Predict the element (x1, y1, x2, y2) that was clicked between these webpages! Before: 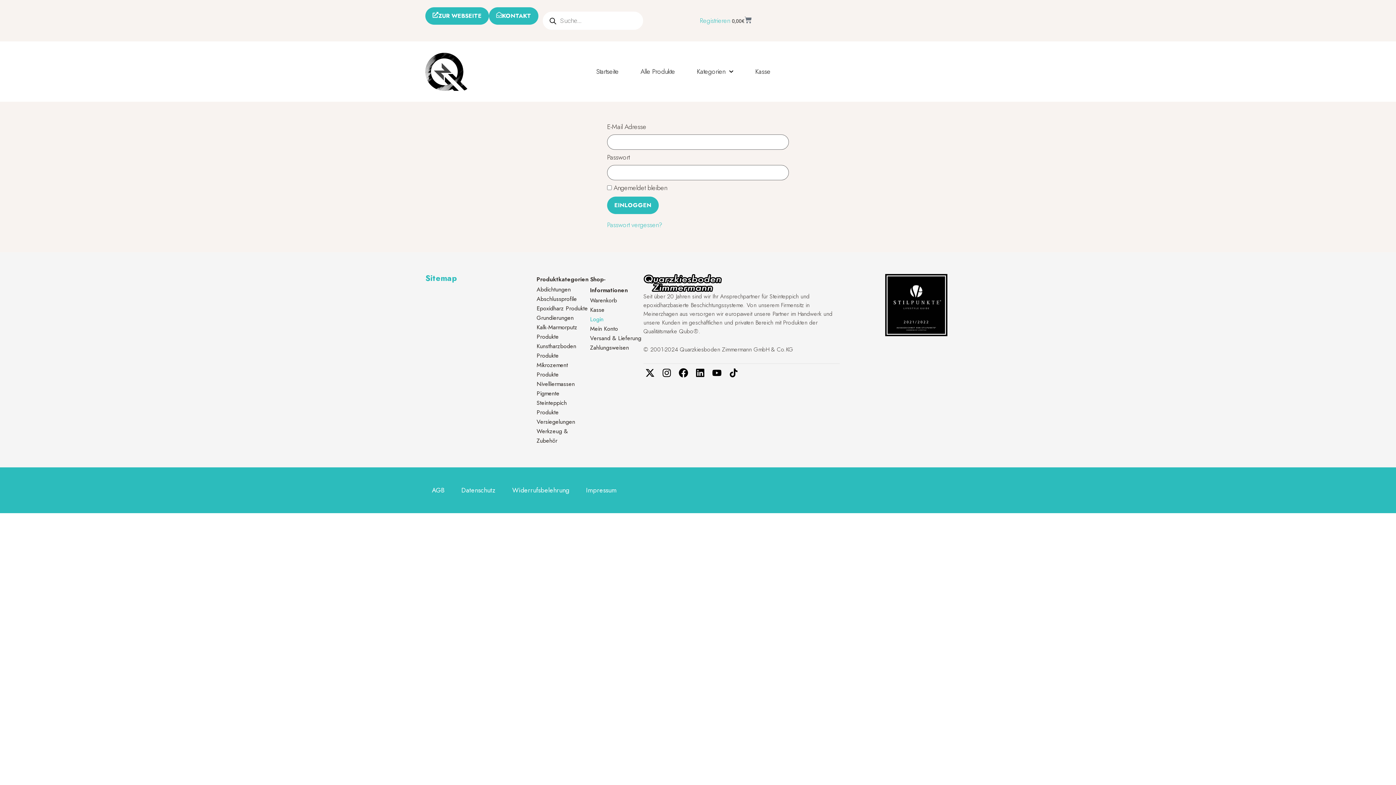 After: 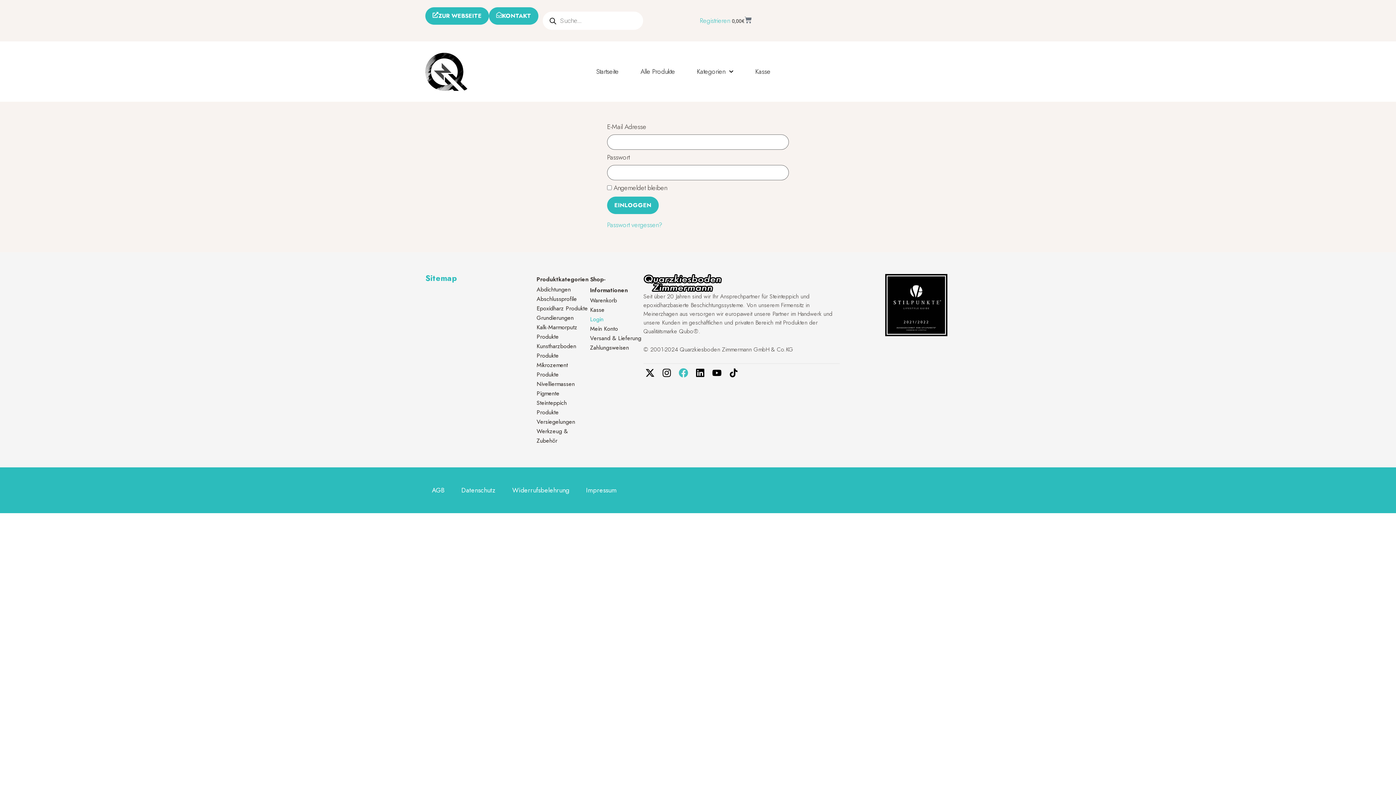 Action: bbox: (677, 366, 690, 379) label: Facebook